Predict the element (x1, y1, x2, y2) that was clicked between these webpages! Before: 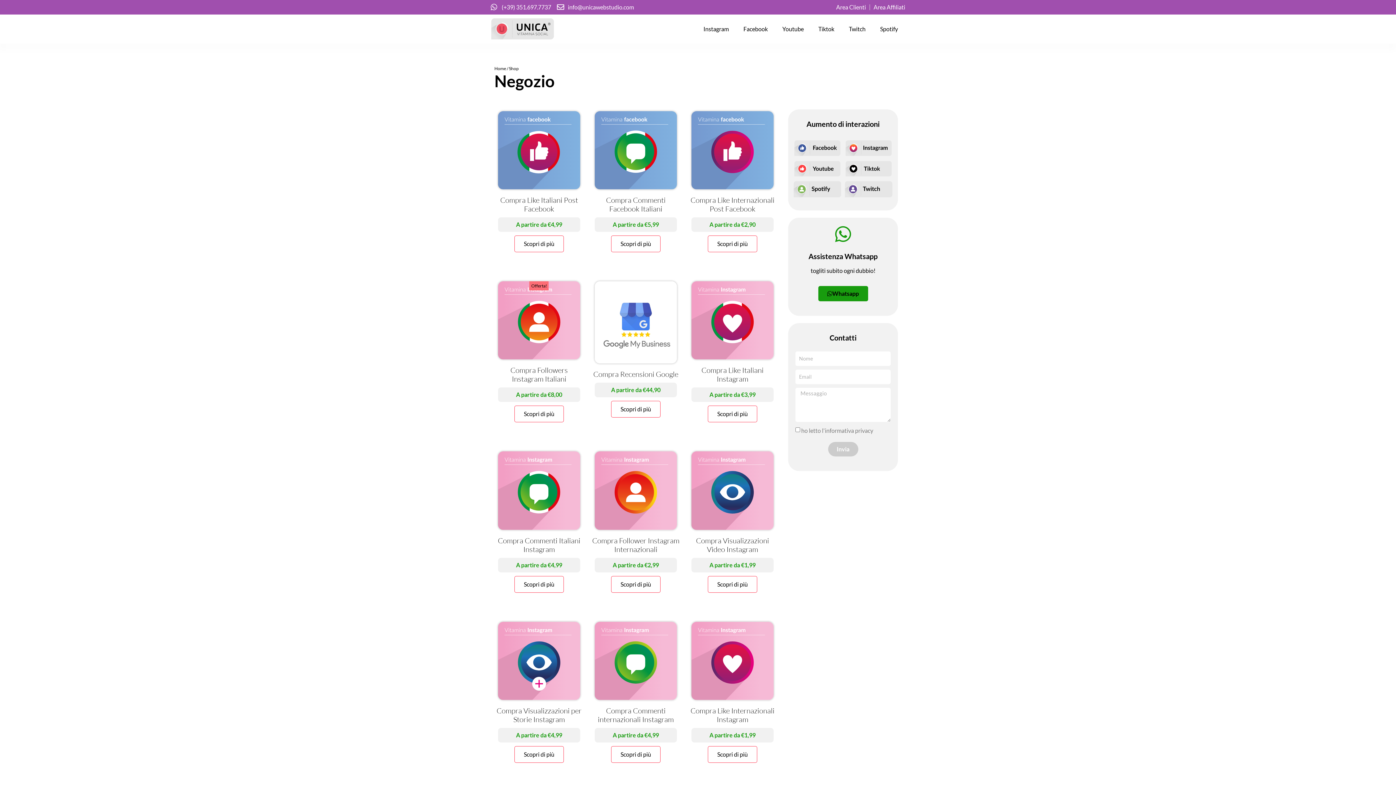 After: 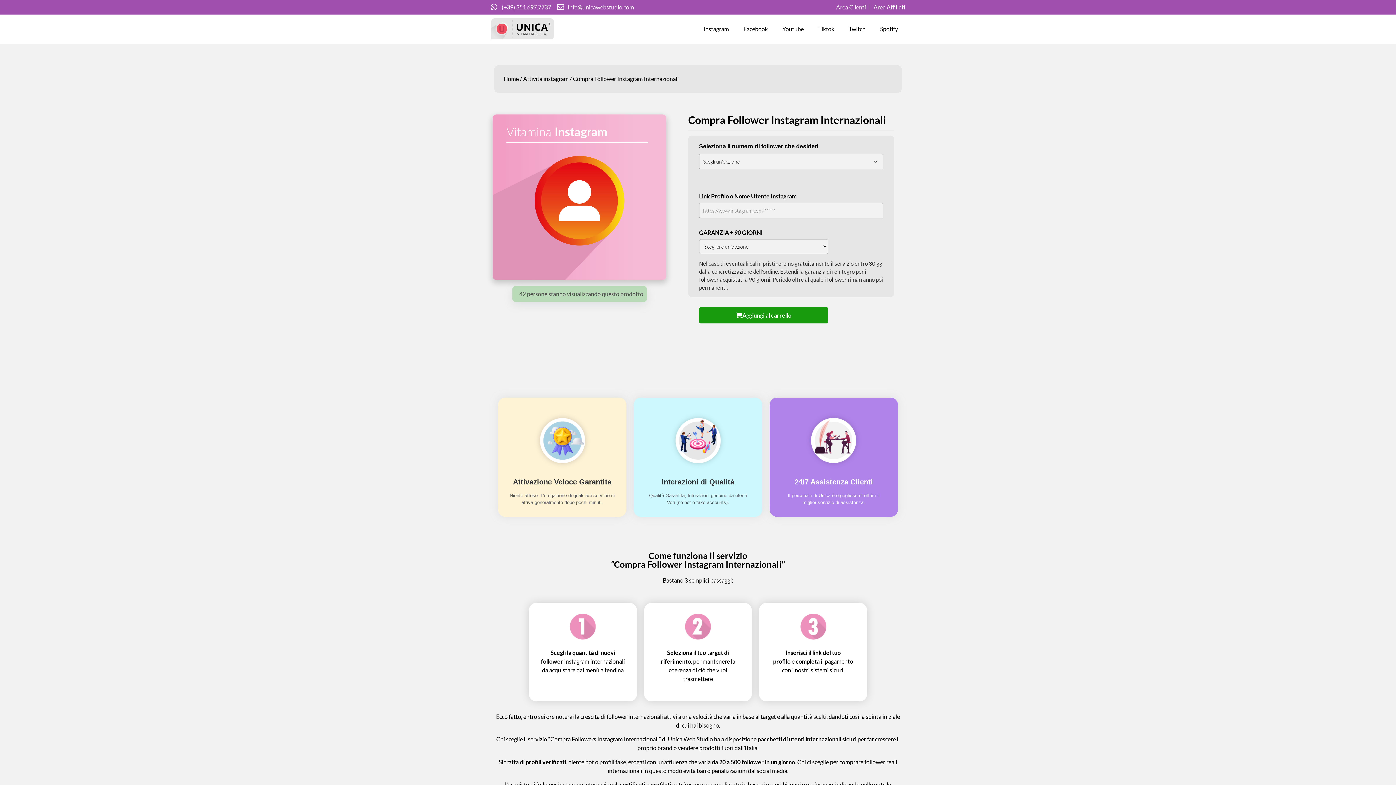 Action: bbox: (611, 576, 660, 592) label: Seleziona le opzioni per “Compra Follower Instagram Internazionali”